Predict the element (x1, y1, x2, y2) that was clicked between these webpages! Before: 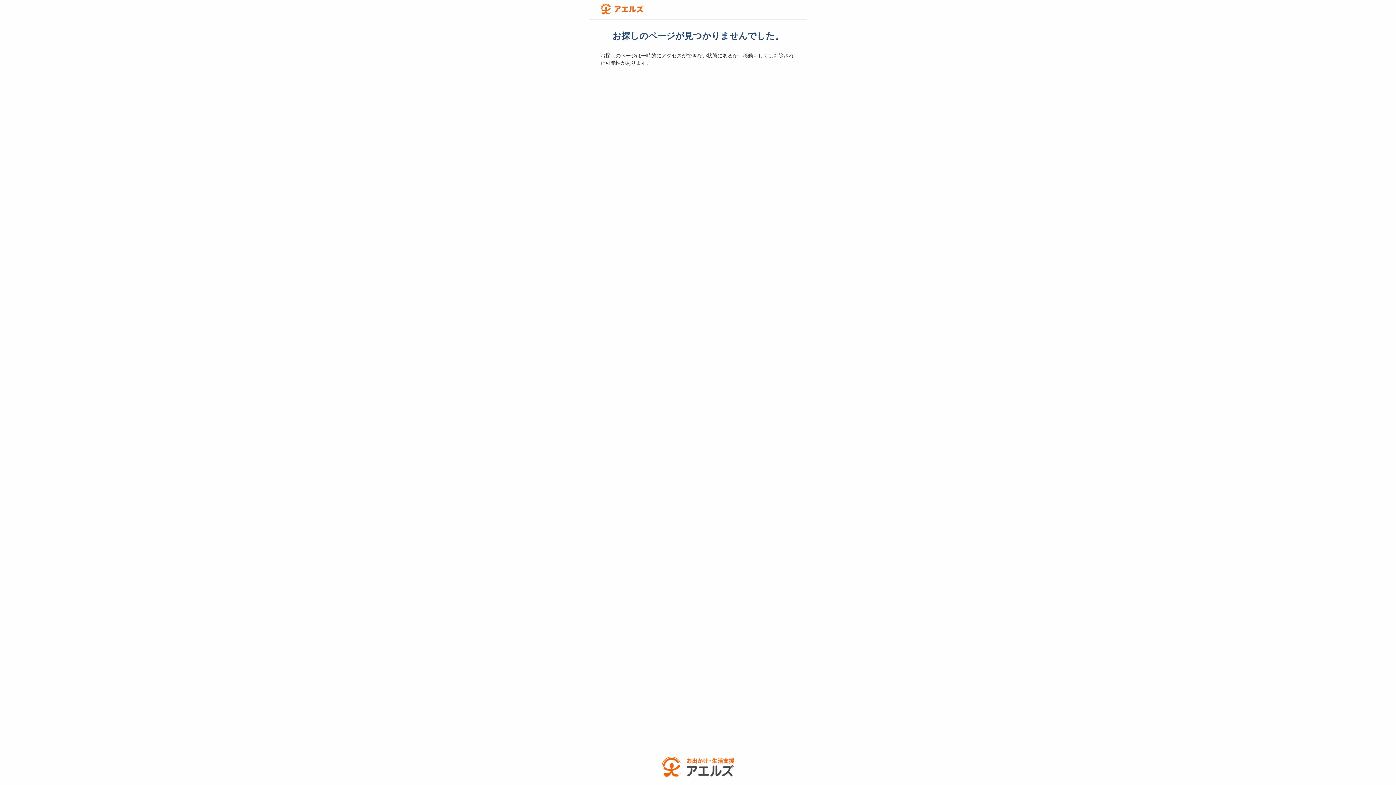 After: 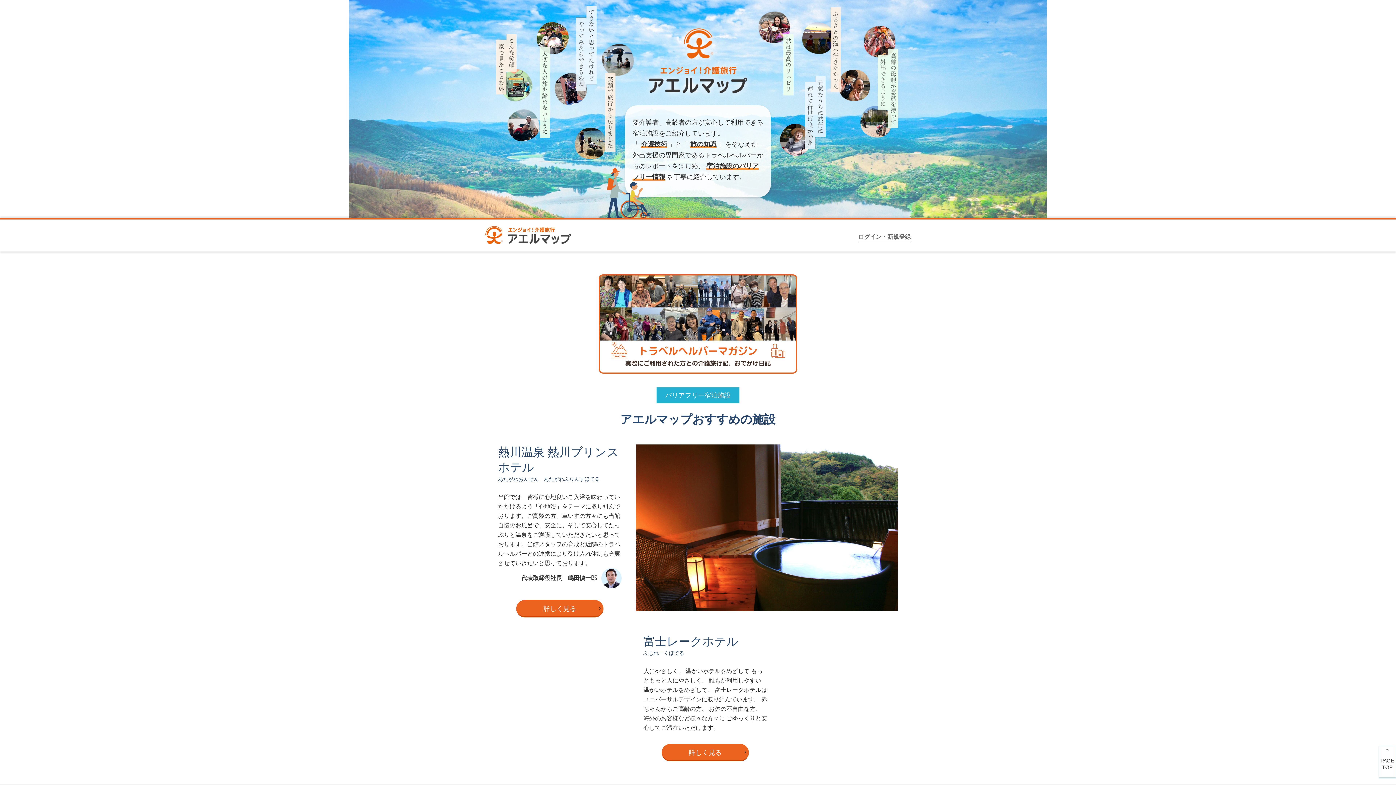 Action: bbox: (600, 0, 803, 18)